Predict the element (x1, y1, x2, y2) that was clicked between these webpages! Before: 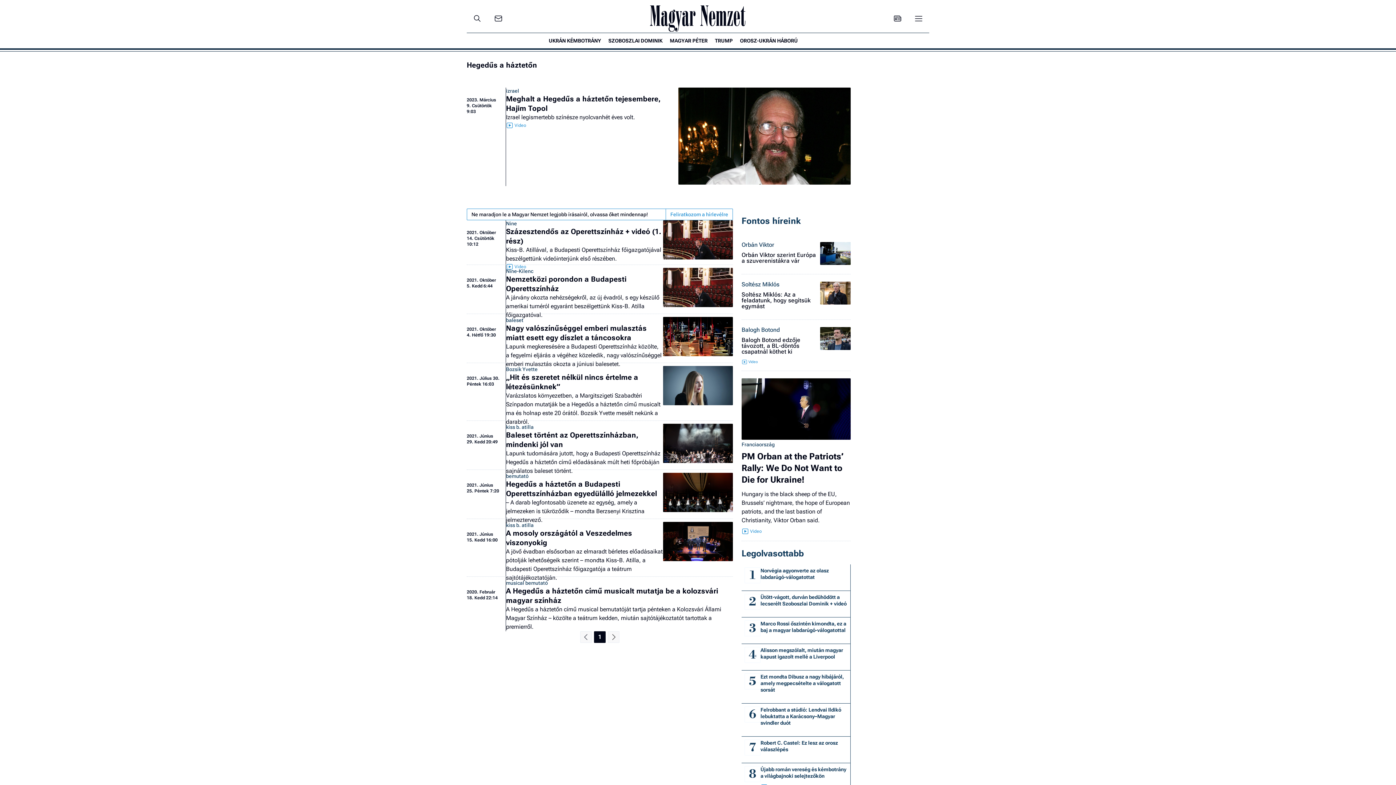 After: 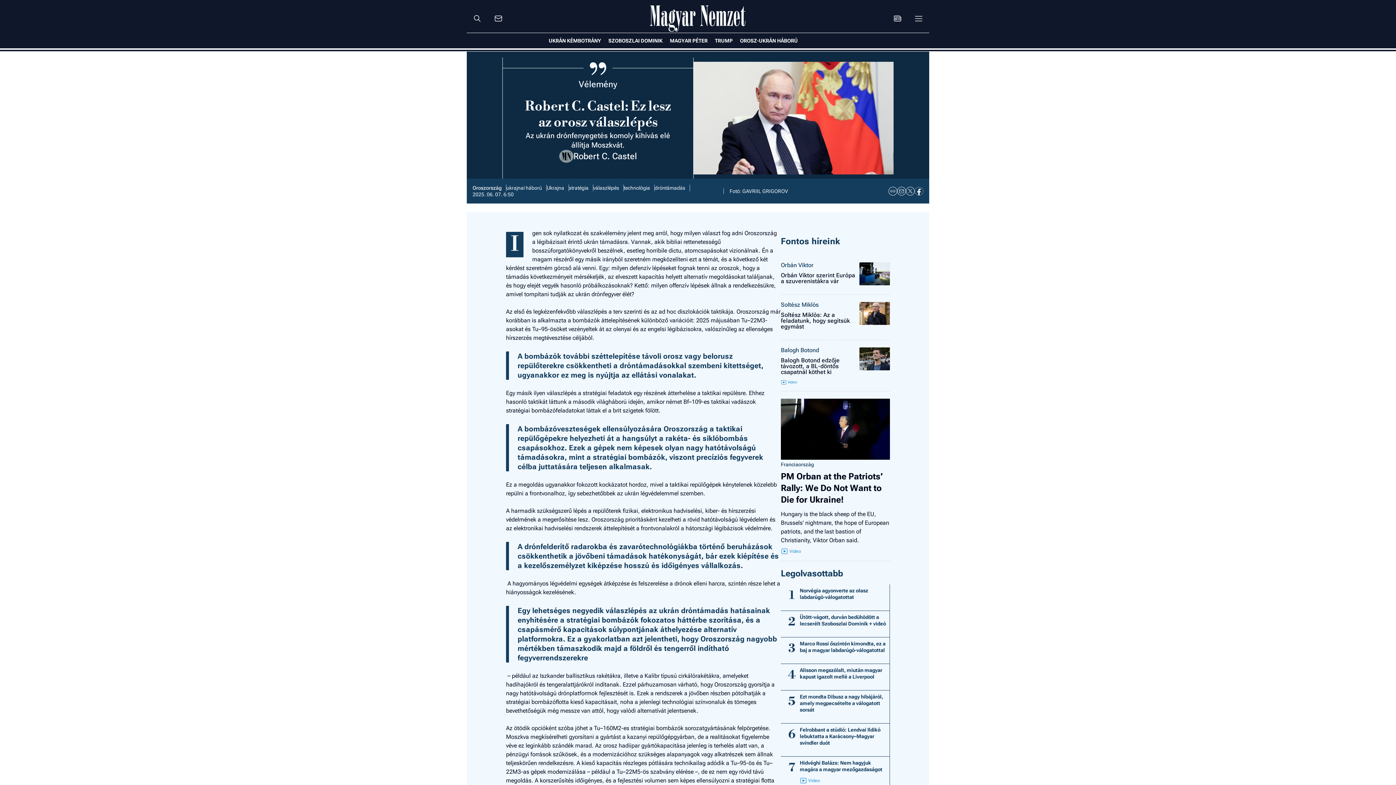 Action: bbox: (760, 739, 847, 757) label: Robert C. Castel: Ez lesz az orosz válaszlépés